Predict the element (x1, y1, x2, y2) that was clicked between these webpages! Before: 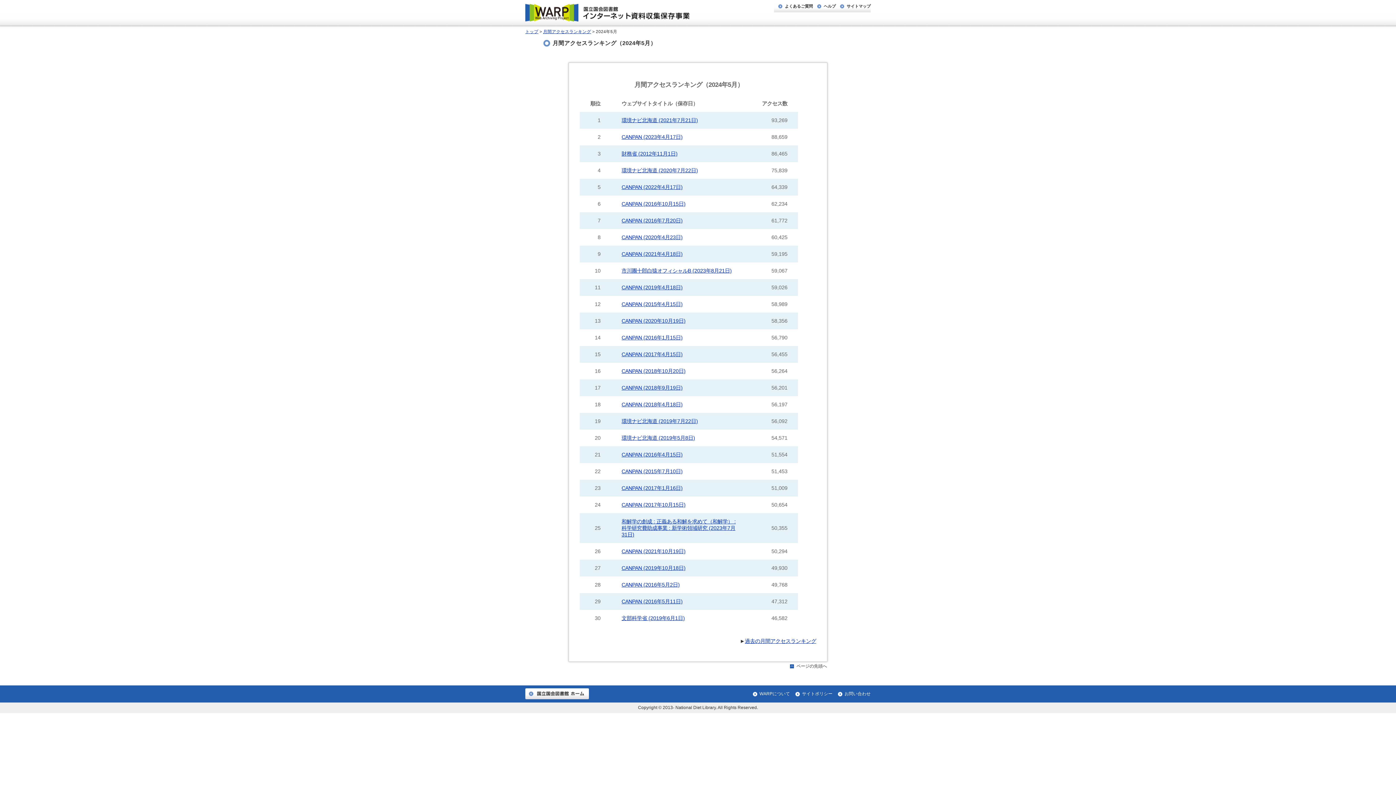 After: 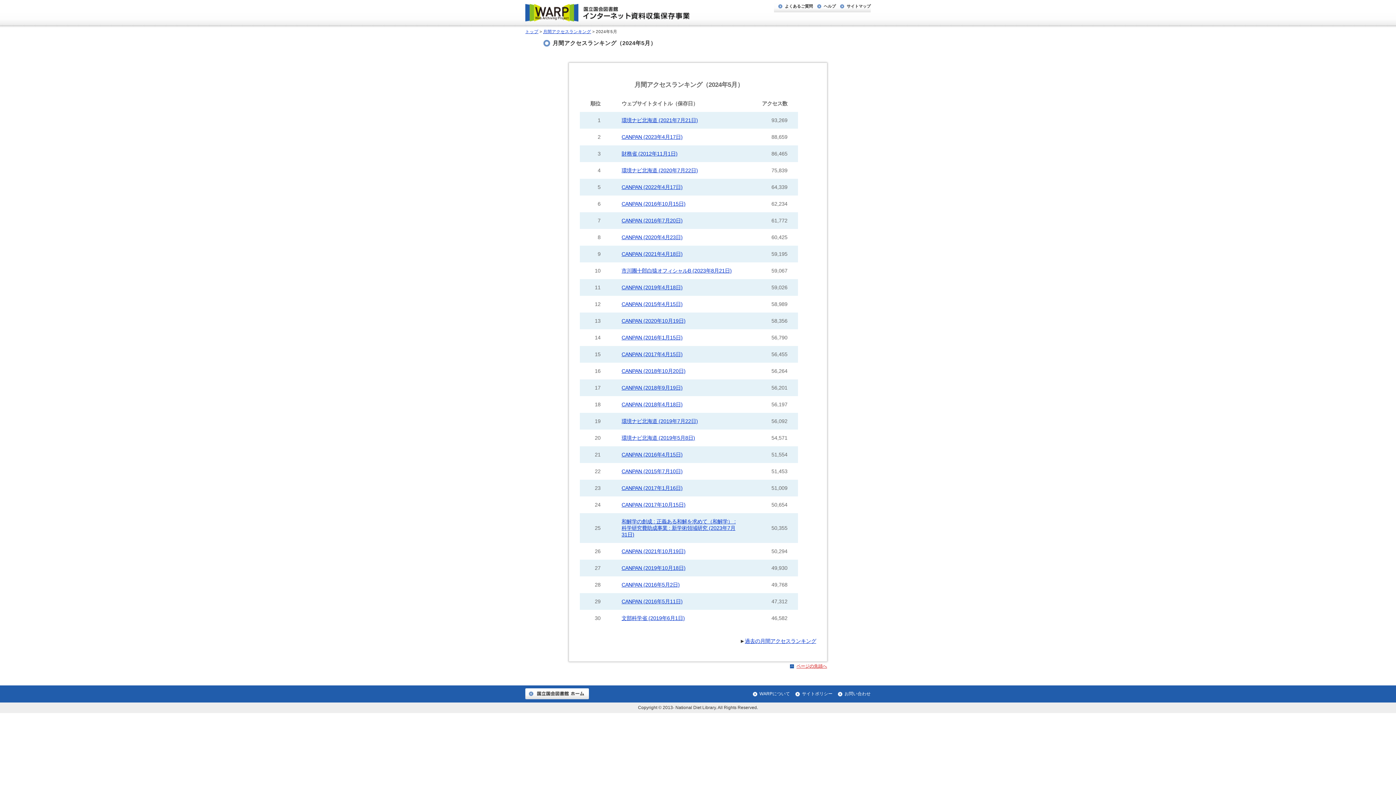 Action: label: ページの先頭へ bbox: (790, 663, 827, 669)